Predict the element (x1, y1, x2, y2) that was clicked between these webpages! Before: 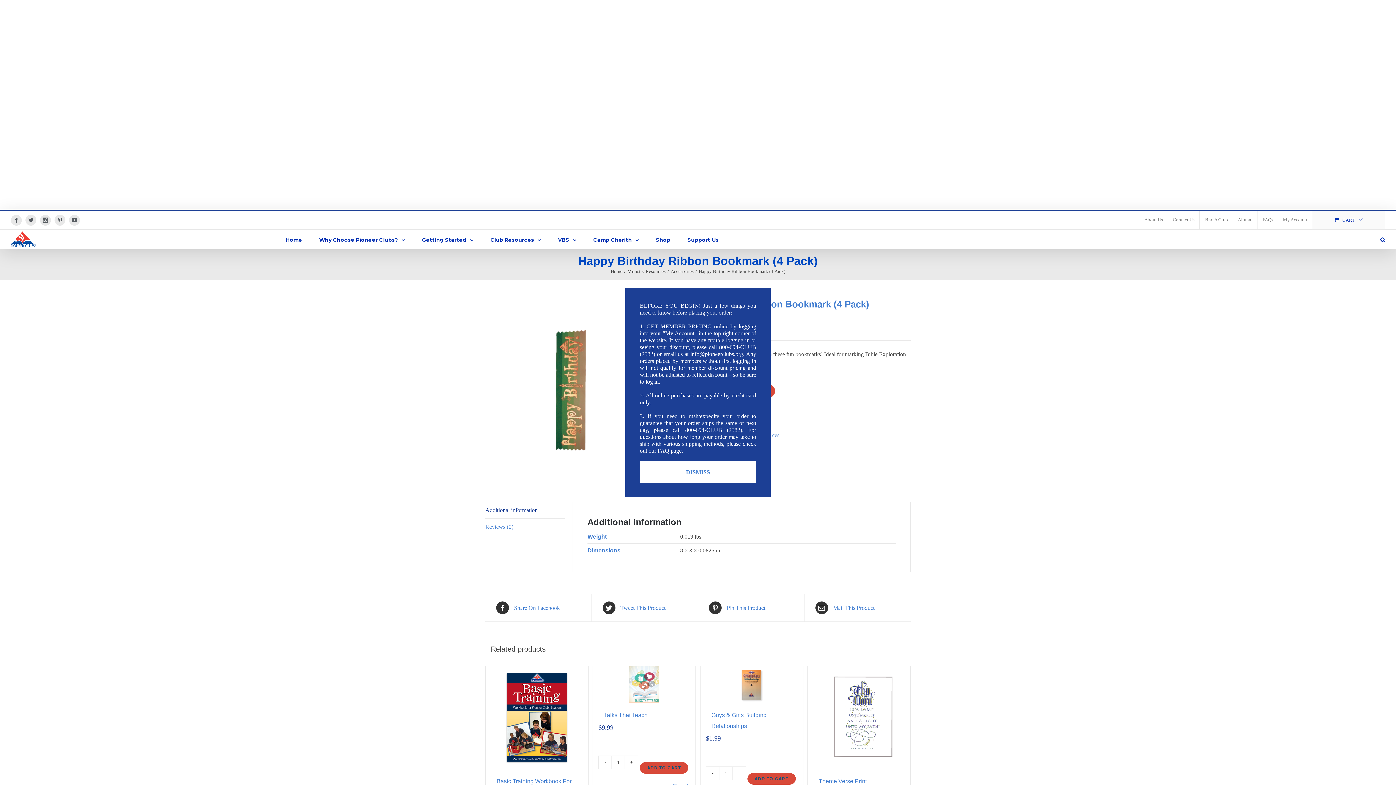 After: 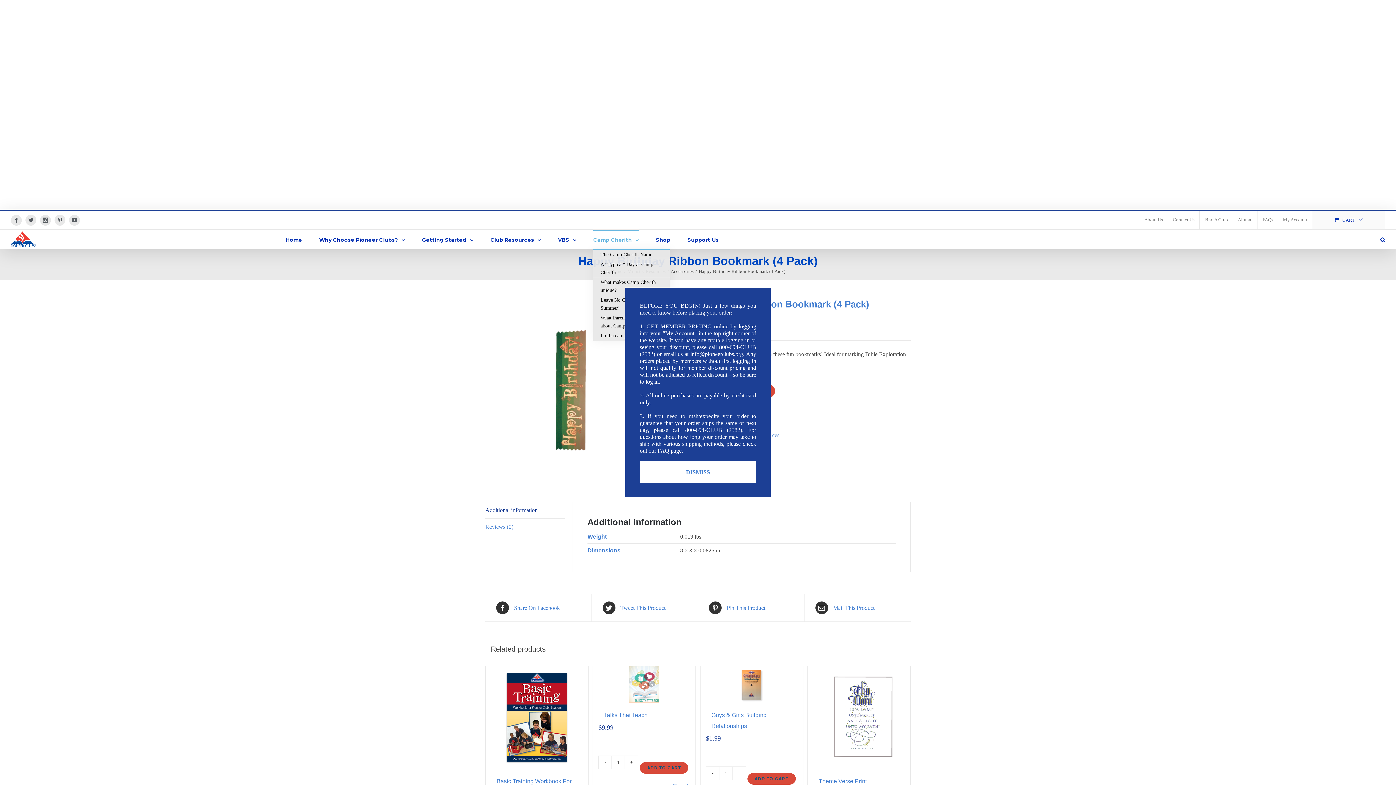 Action: bbox: (593, 20, 638, 39) label: Camp Cherith 